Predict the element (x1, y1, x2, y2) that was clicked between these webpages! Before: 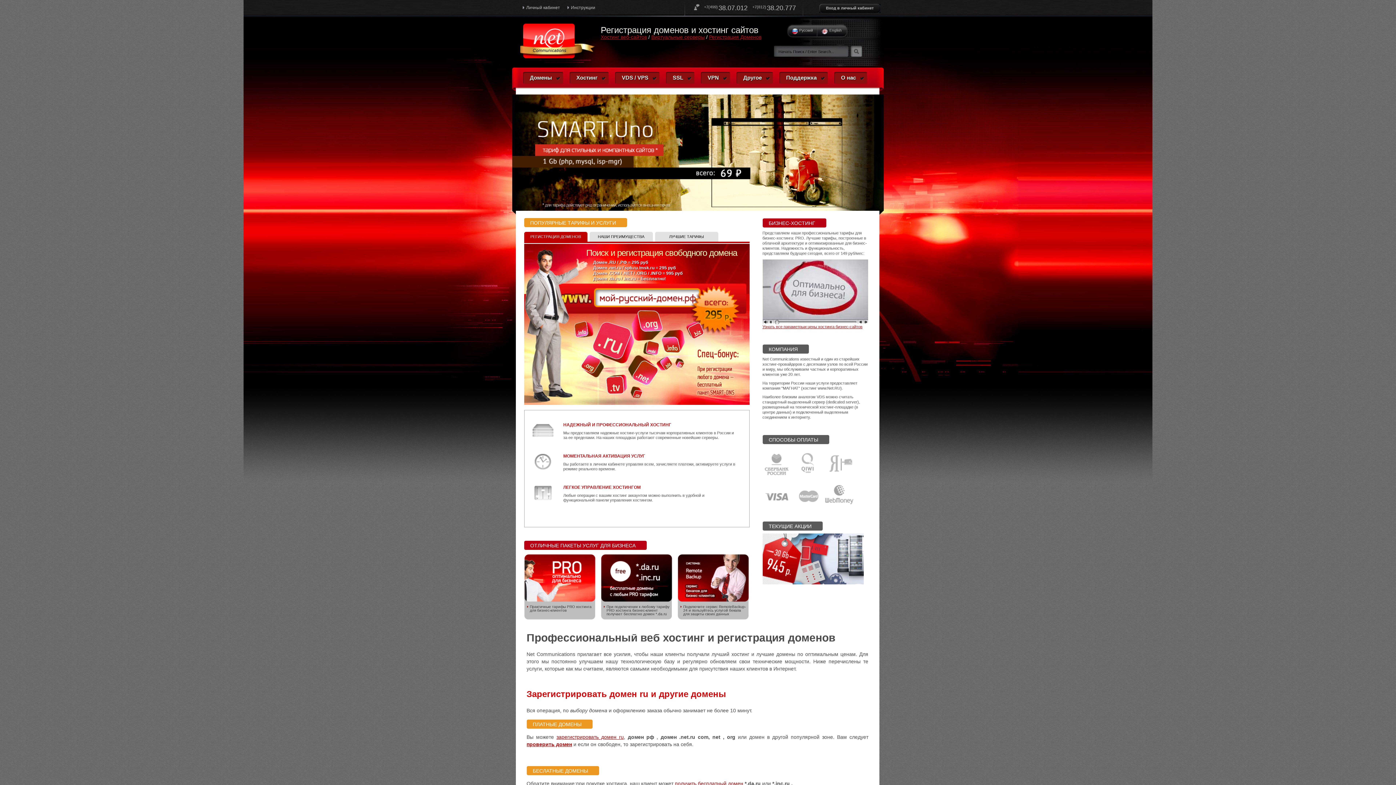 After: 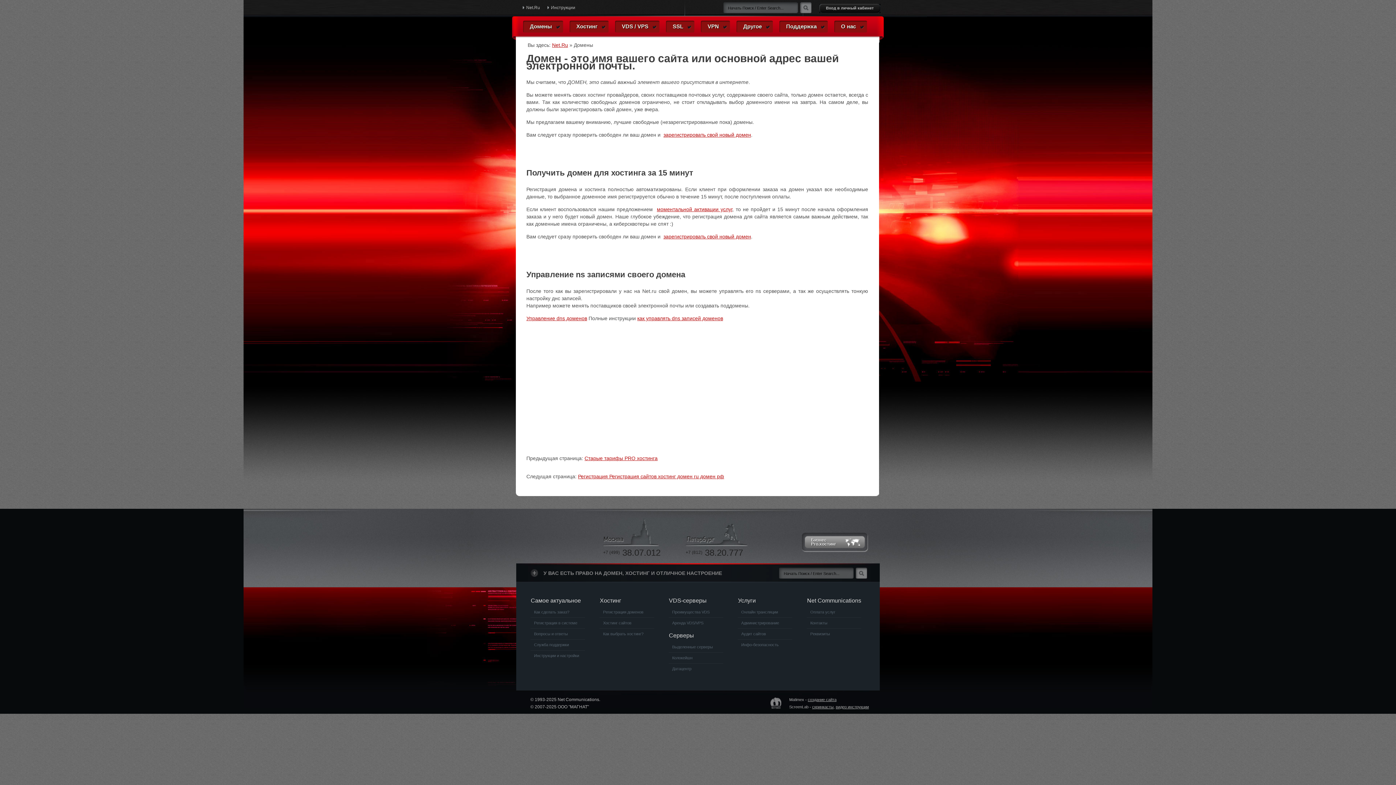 Action: label: Домены bbox: (523, 72, 556, 86)